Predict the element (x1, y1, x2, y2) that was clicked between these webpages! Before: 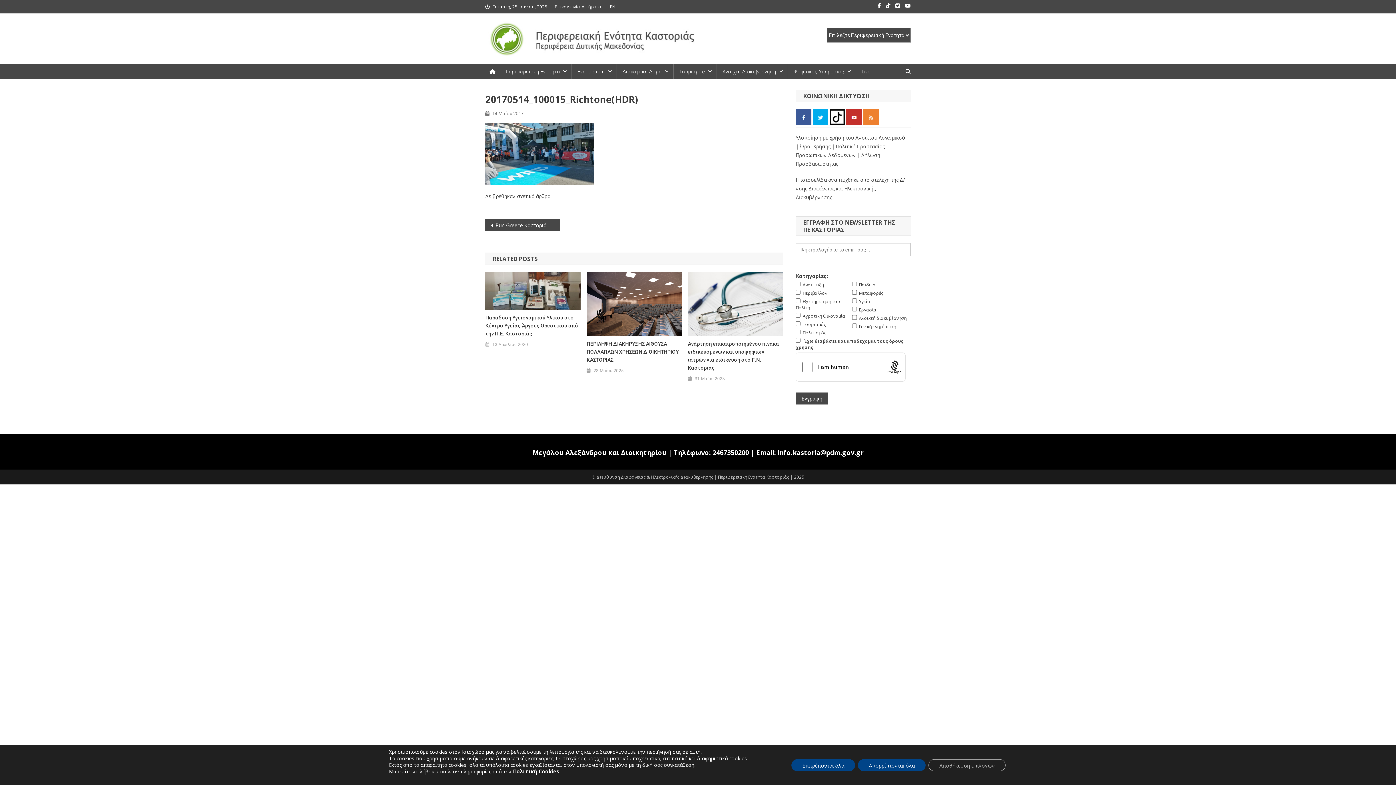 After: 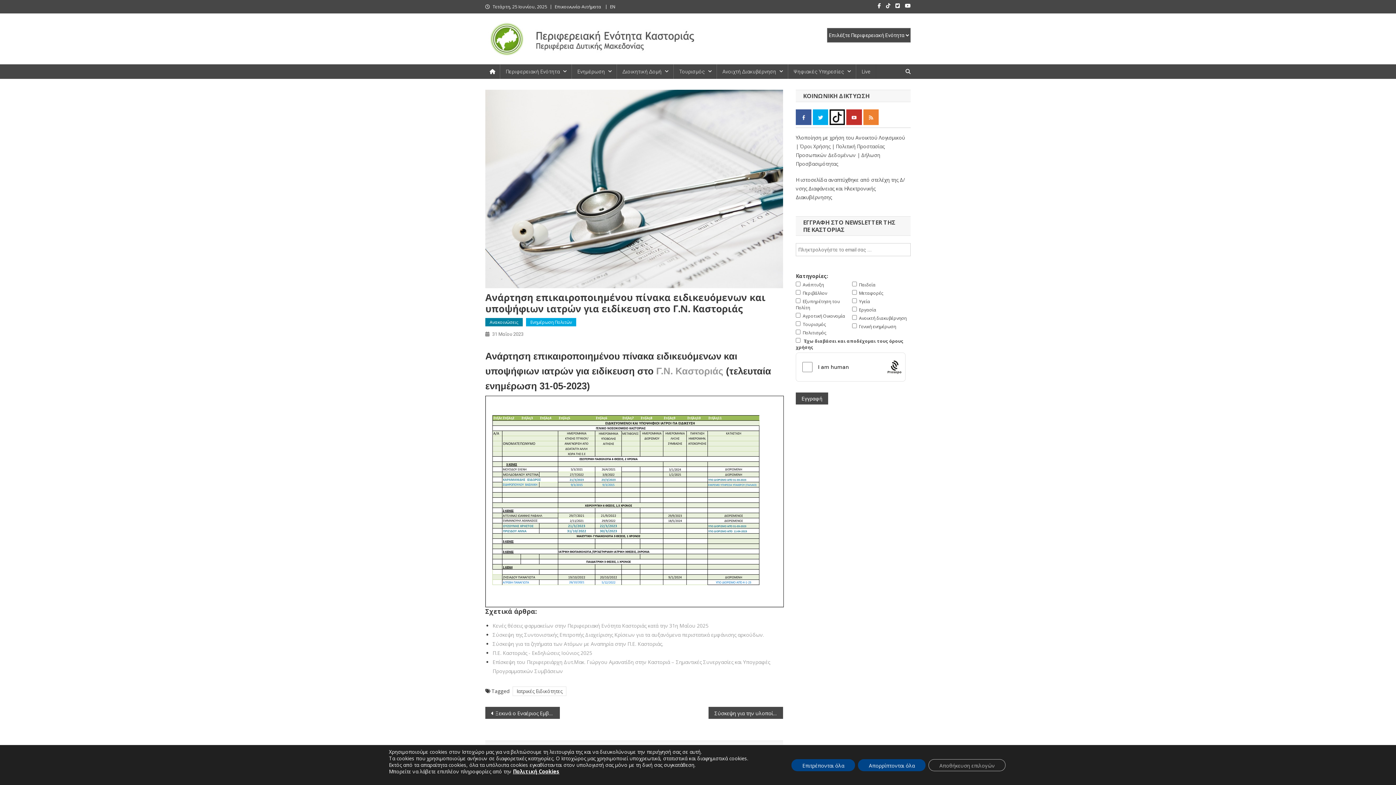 Action: bbox: (688, 300, 783, 307)